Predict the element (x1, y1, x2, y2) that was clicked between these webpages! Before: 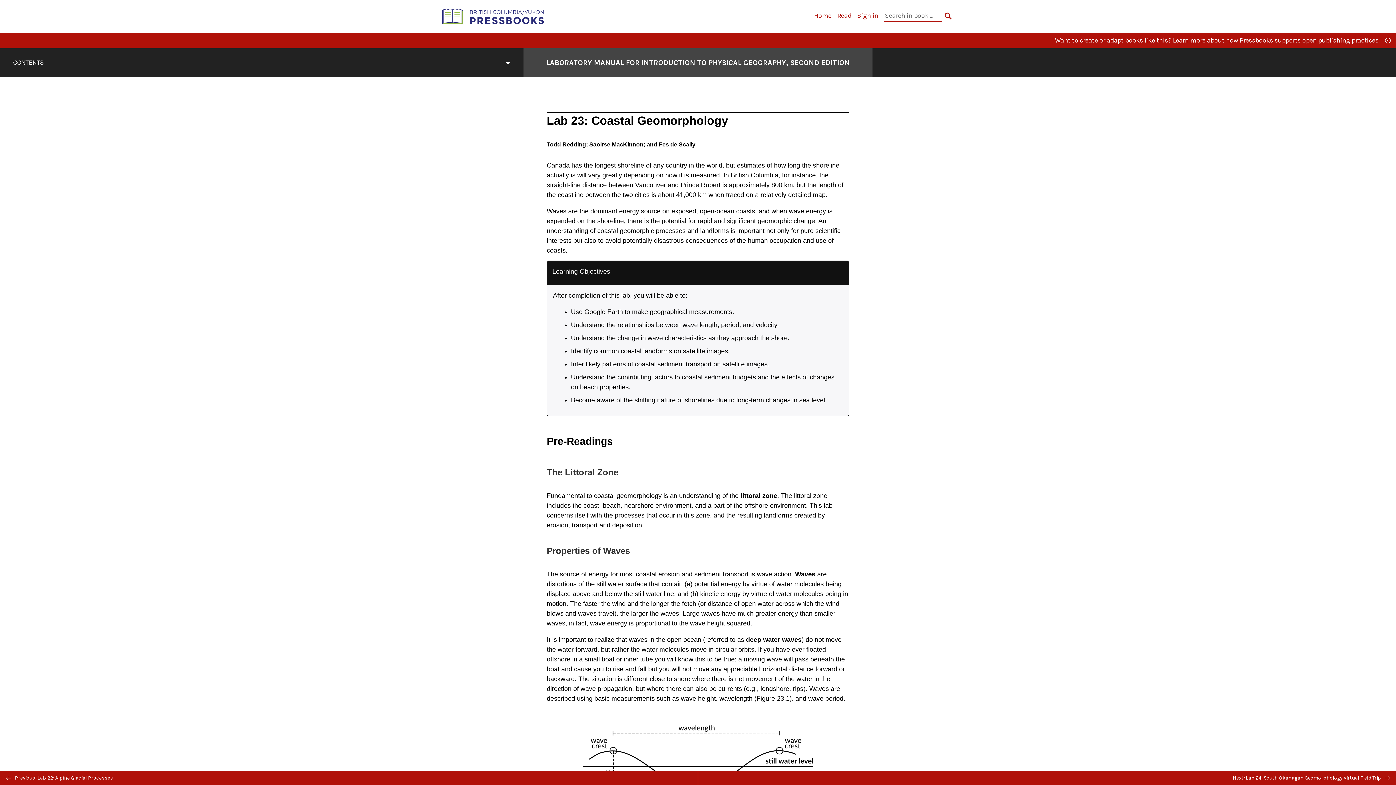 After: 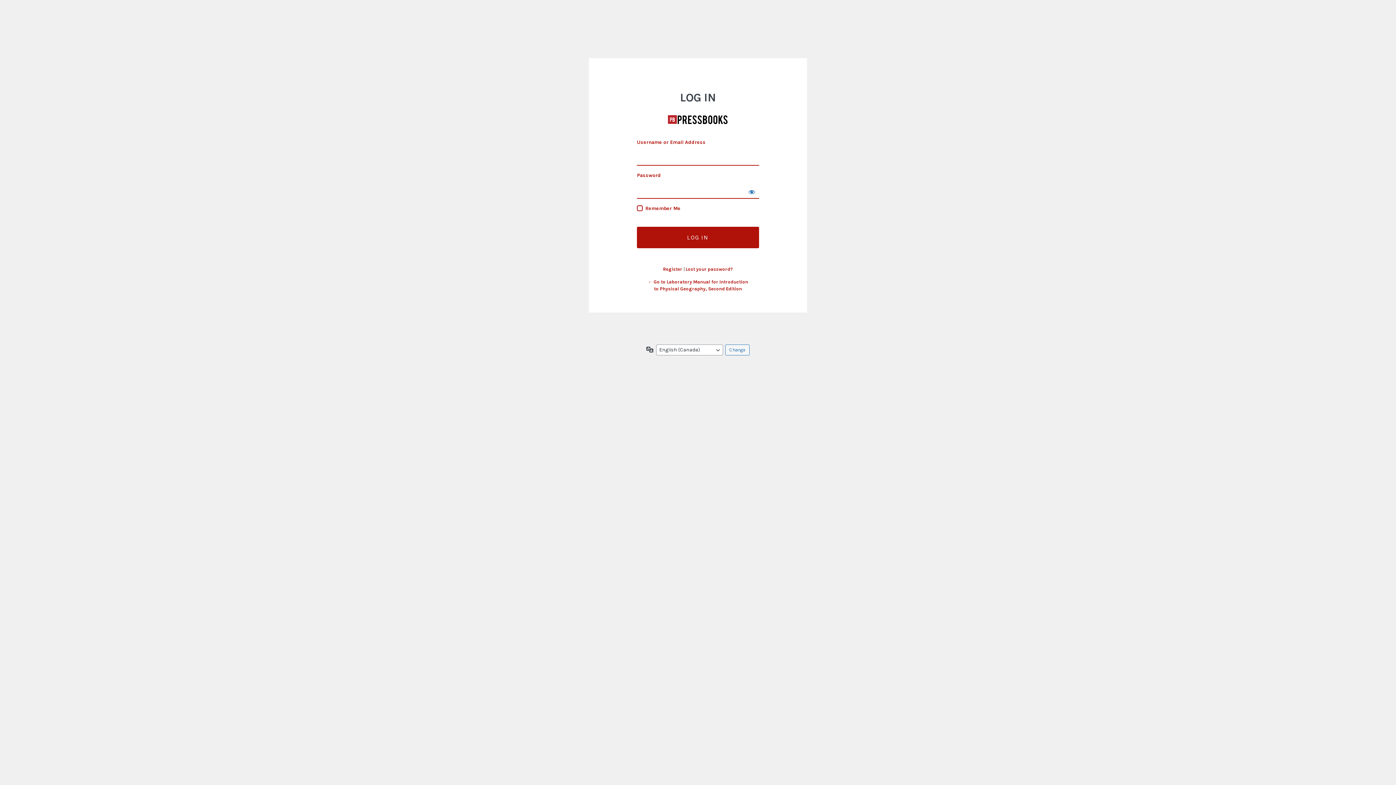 Action: bbox: (857, 11, 878, 19) label: Sign in